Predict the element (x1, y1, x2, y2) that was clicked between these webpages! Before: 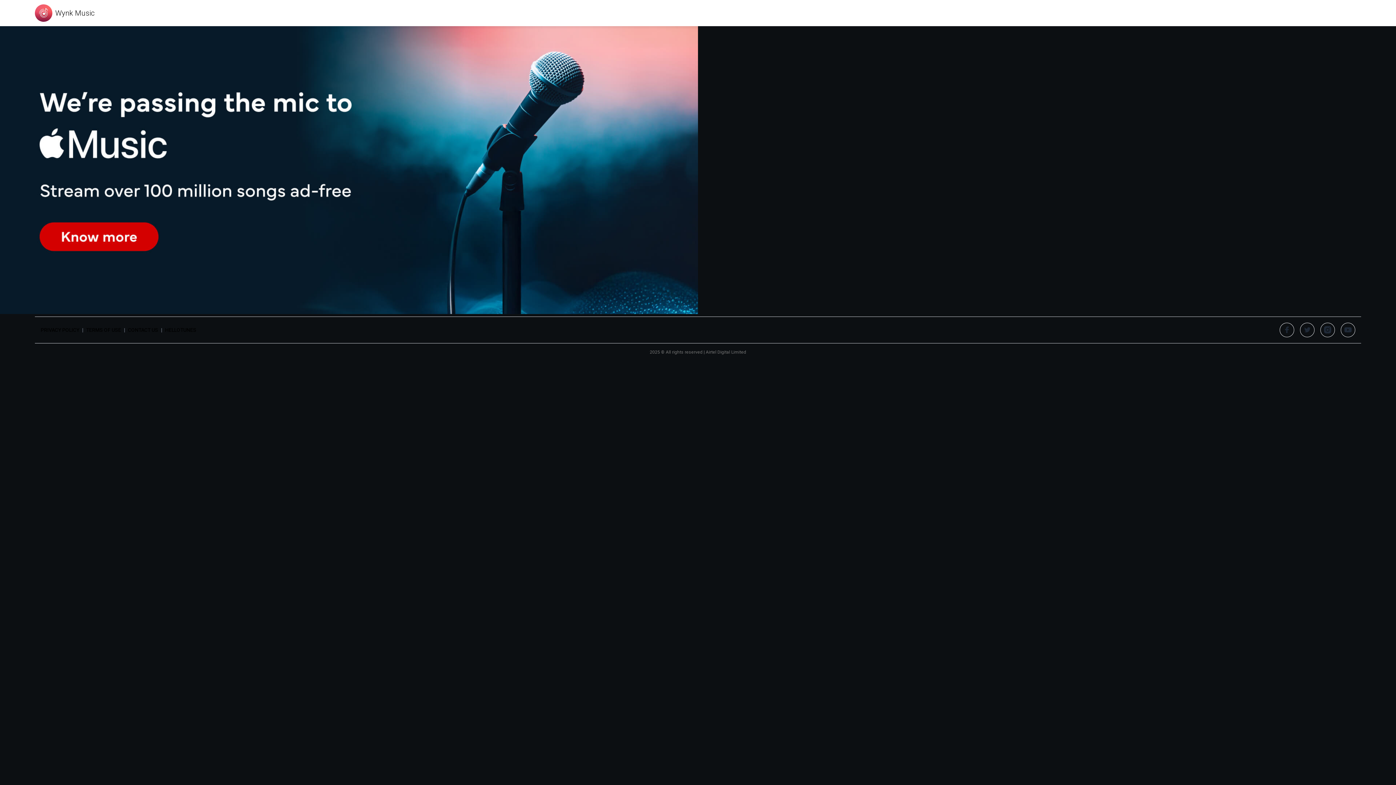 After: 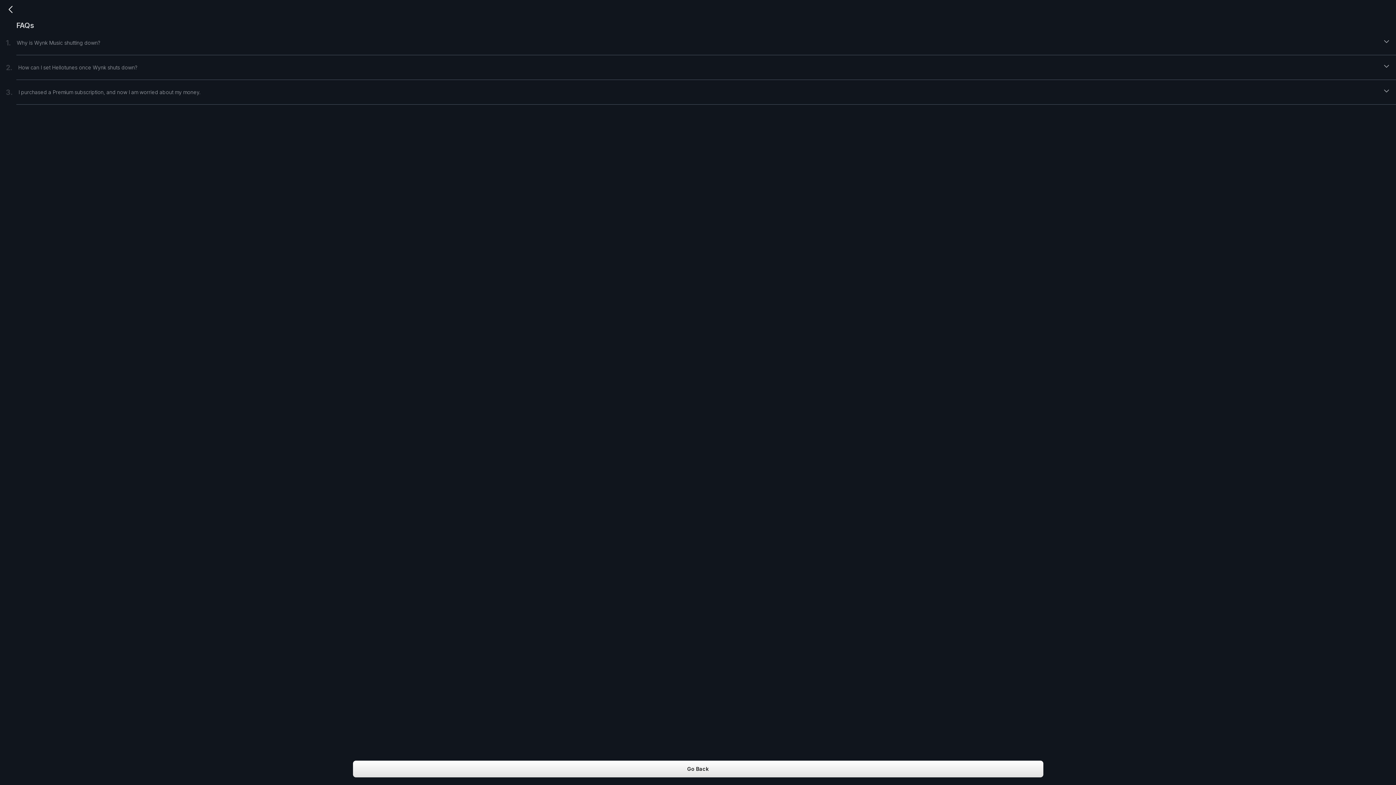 Action: bbox: (0, 308, 698, 315)